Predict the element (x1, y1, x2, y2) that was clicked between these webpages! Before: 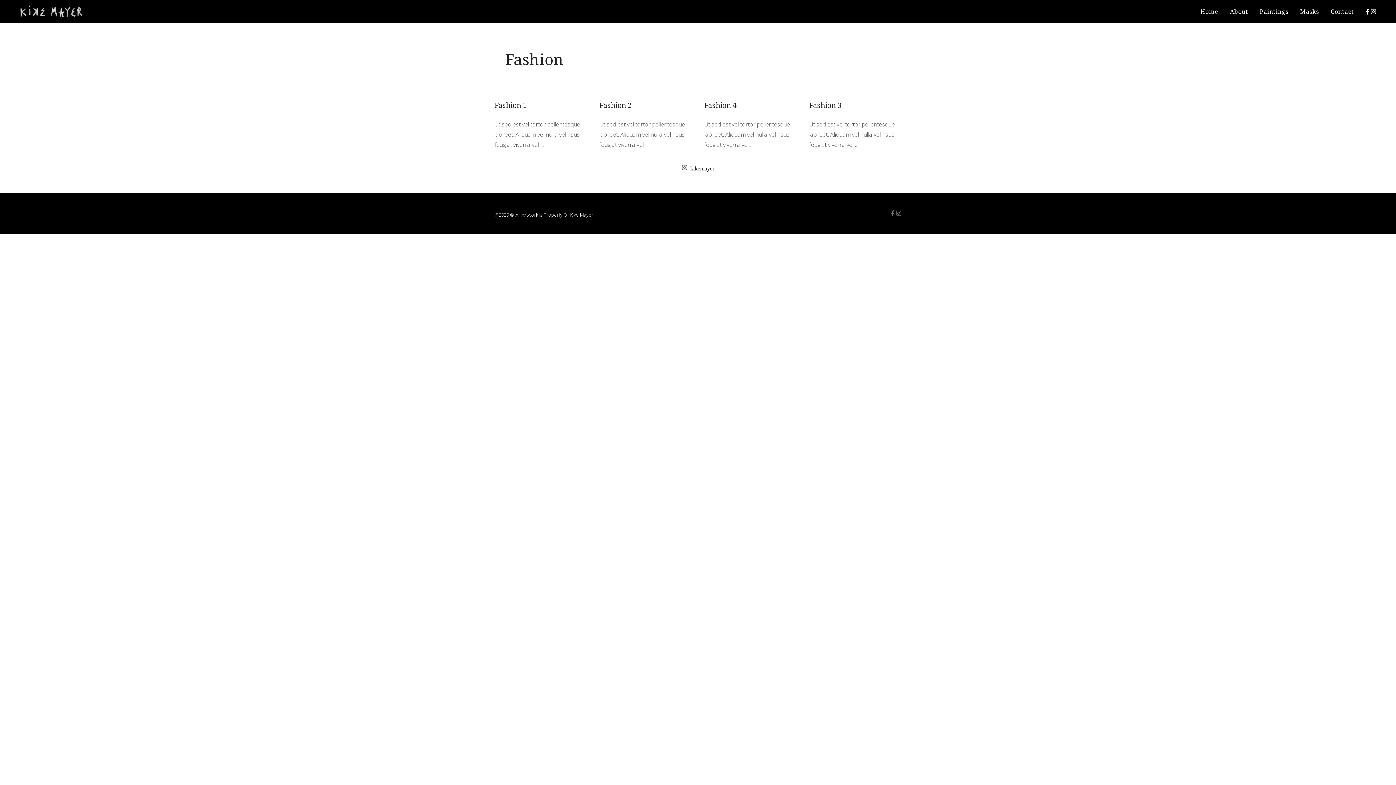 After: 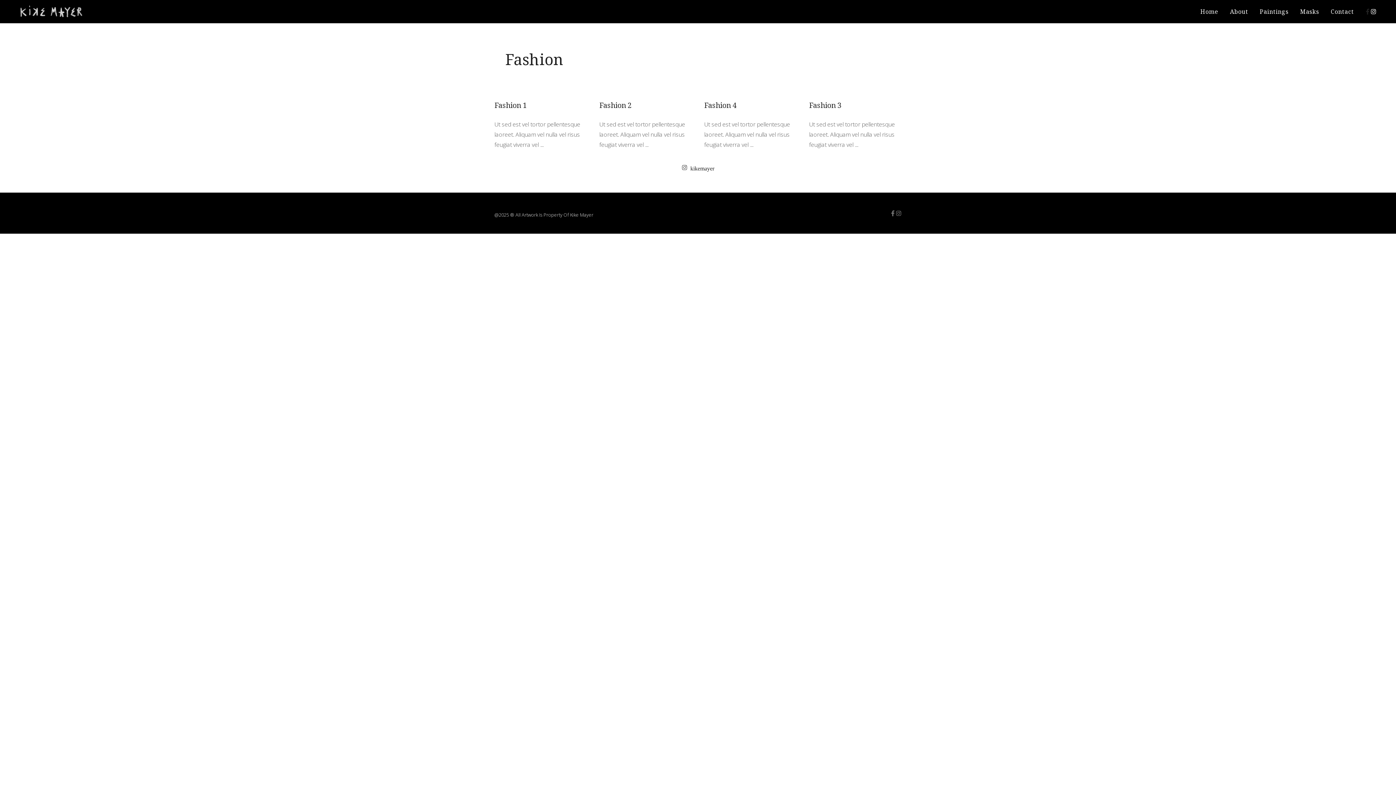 Action: bbox: (1365, 8, 1370, 14)